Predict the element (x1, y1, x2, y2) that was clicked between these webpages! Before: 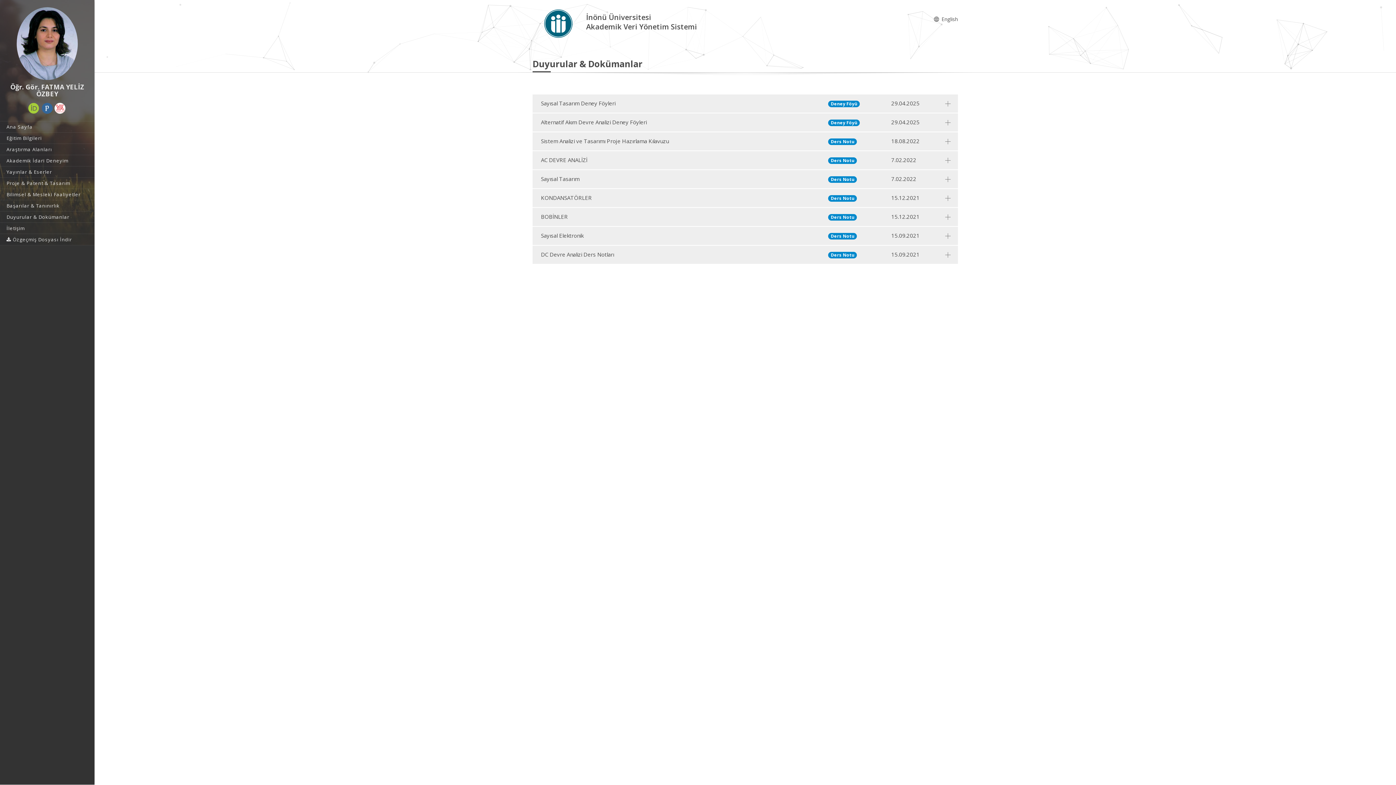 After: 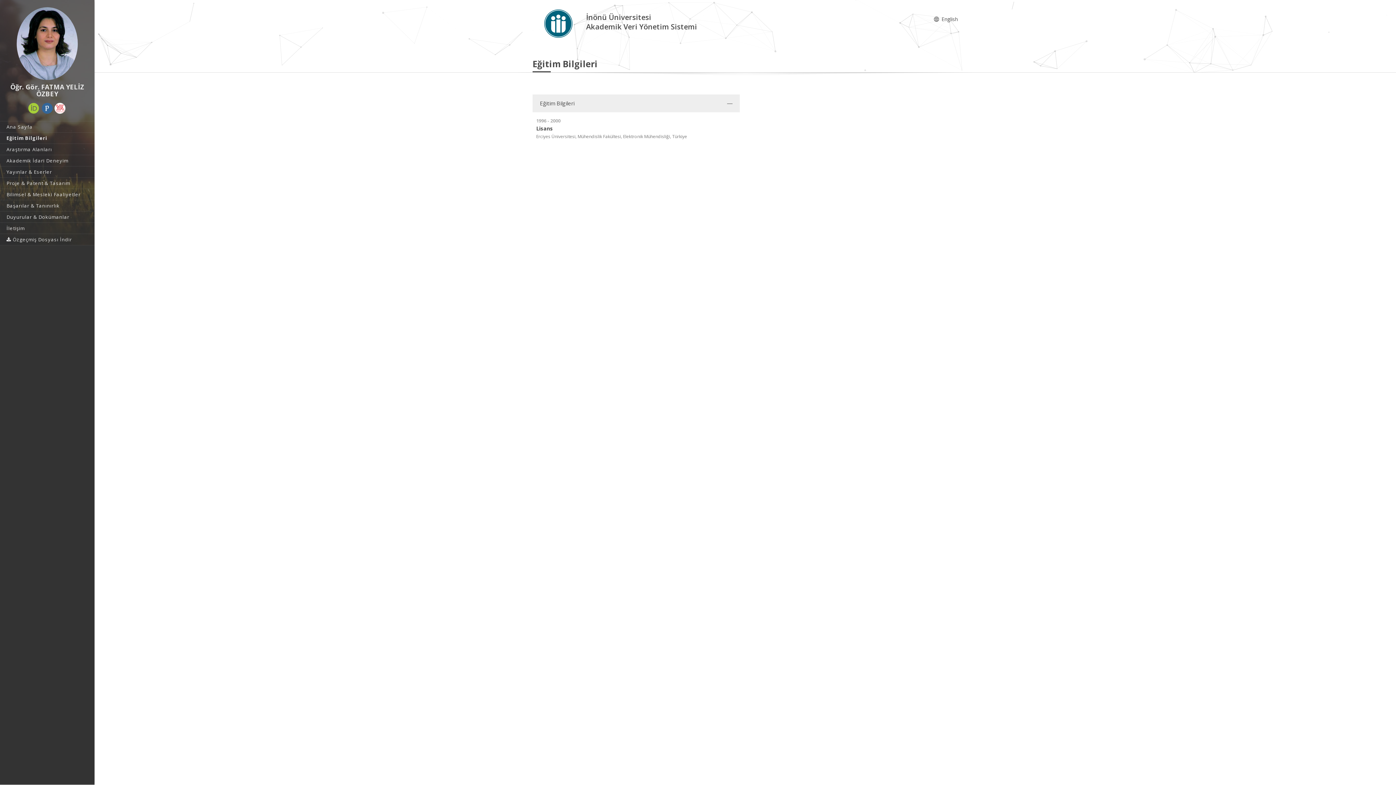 Action: label: Eğitim Bilgileri bbox: (0, 132, 94, 143)